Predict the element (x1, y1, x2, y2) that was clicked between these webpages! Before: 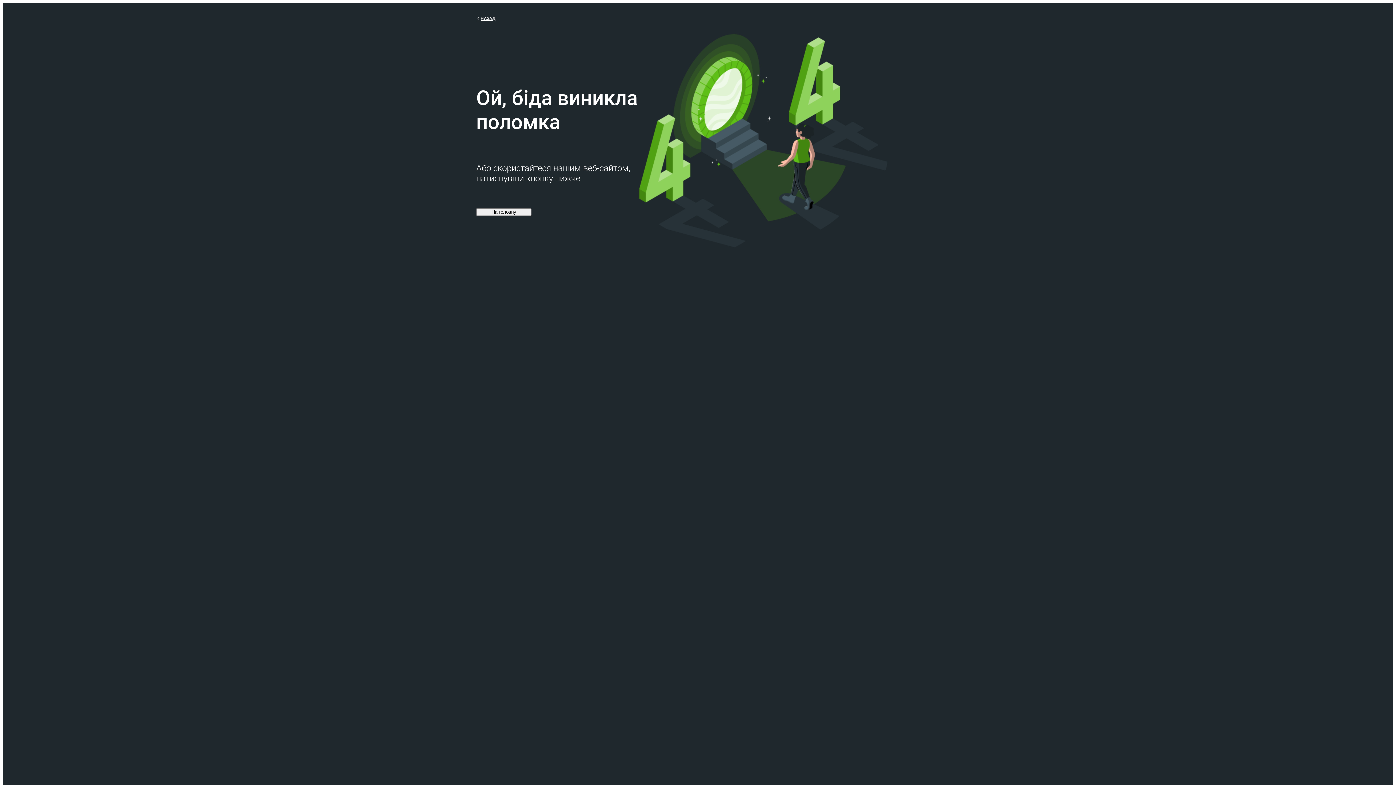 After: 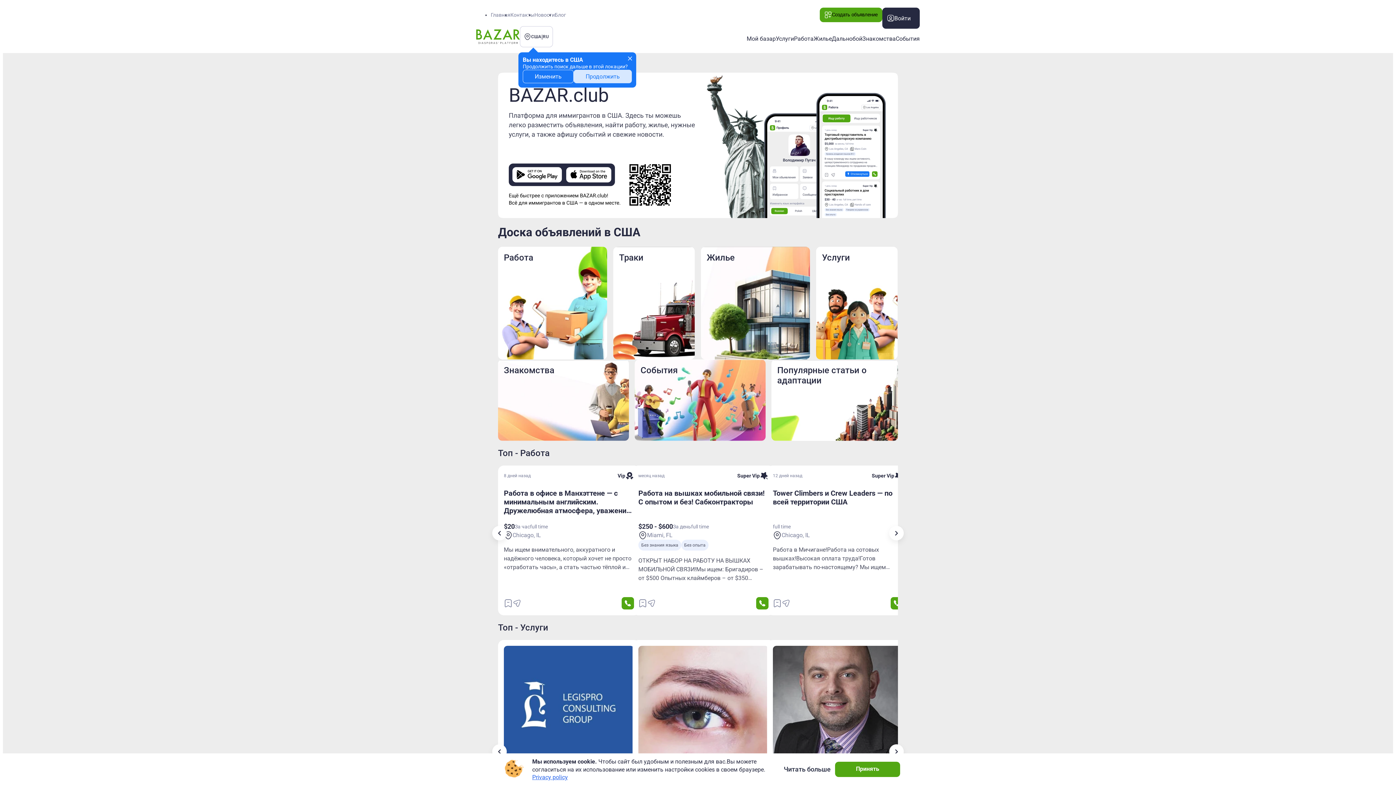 Action: label: На головну bbox: (476, 208, 531, 216)